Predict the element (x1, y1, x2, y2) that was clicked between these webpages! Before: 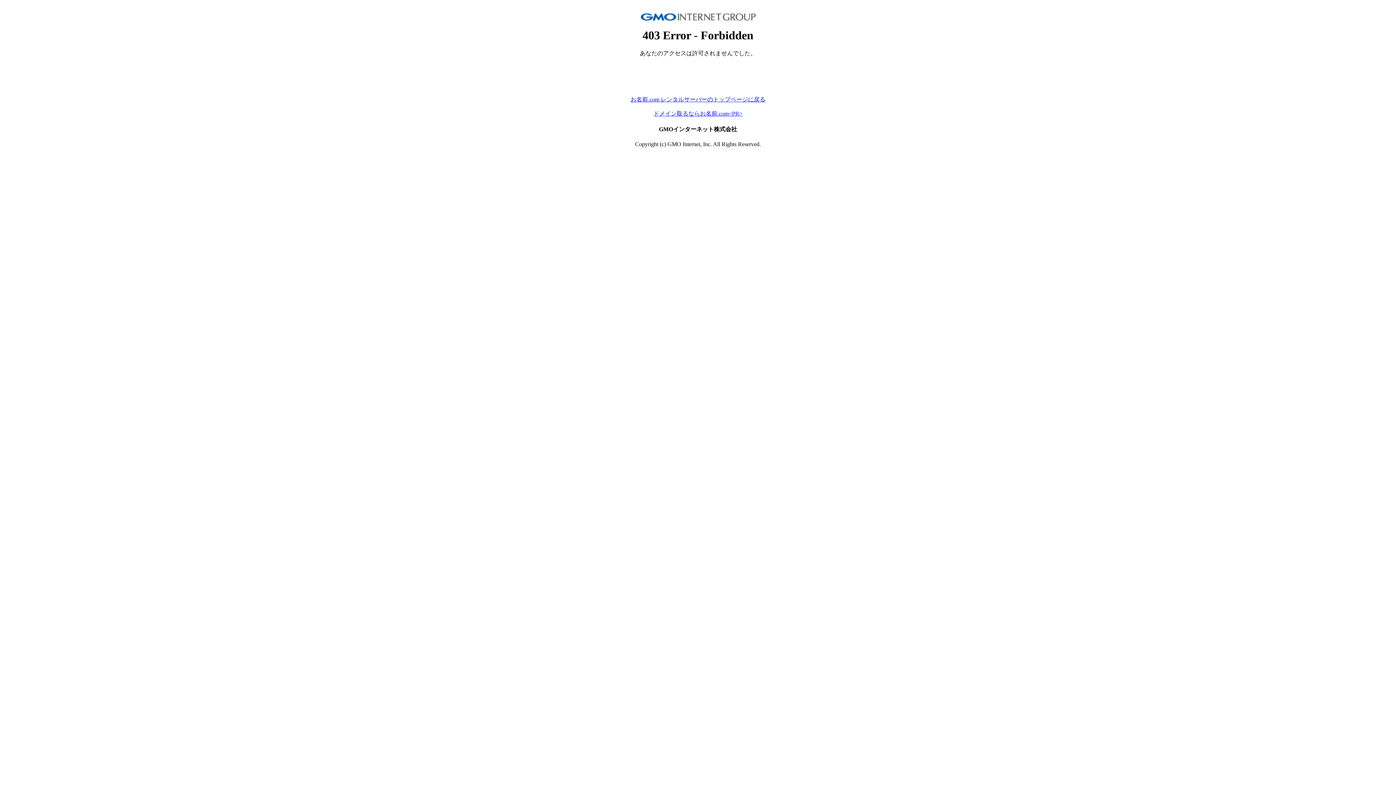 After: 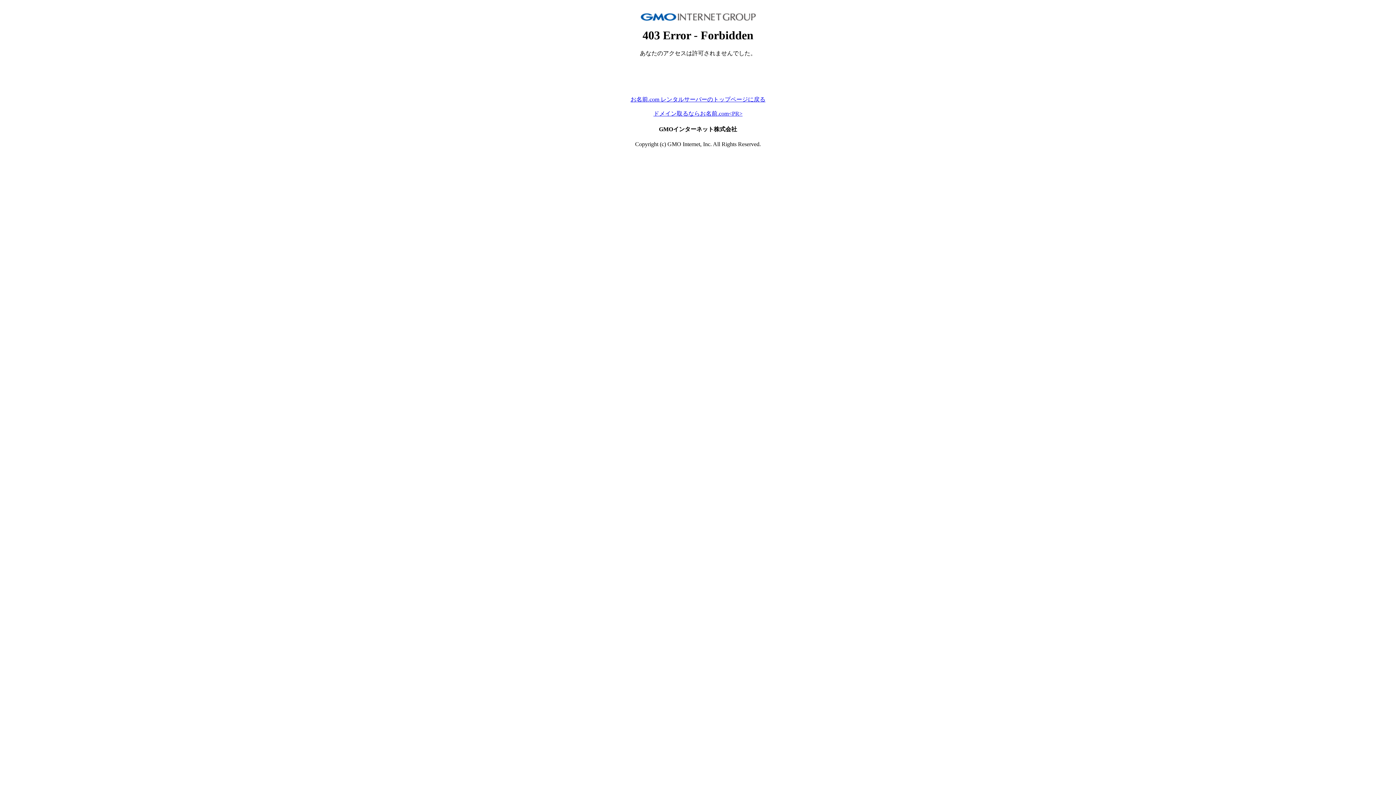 Action: label: ドメイン取るならお名前.com<PR> bbox: (653, 110, 742, 116)